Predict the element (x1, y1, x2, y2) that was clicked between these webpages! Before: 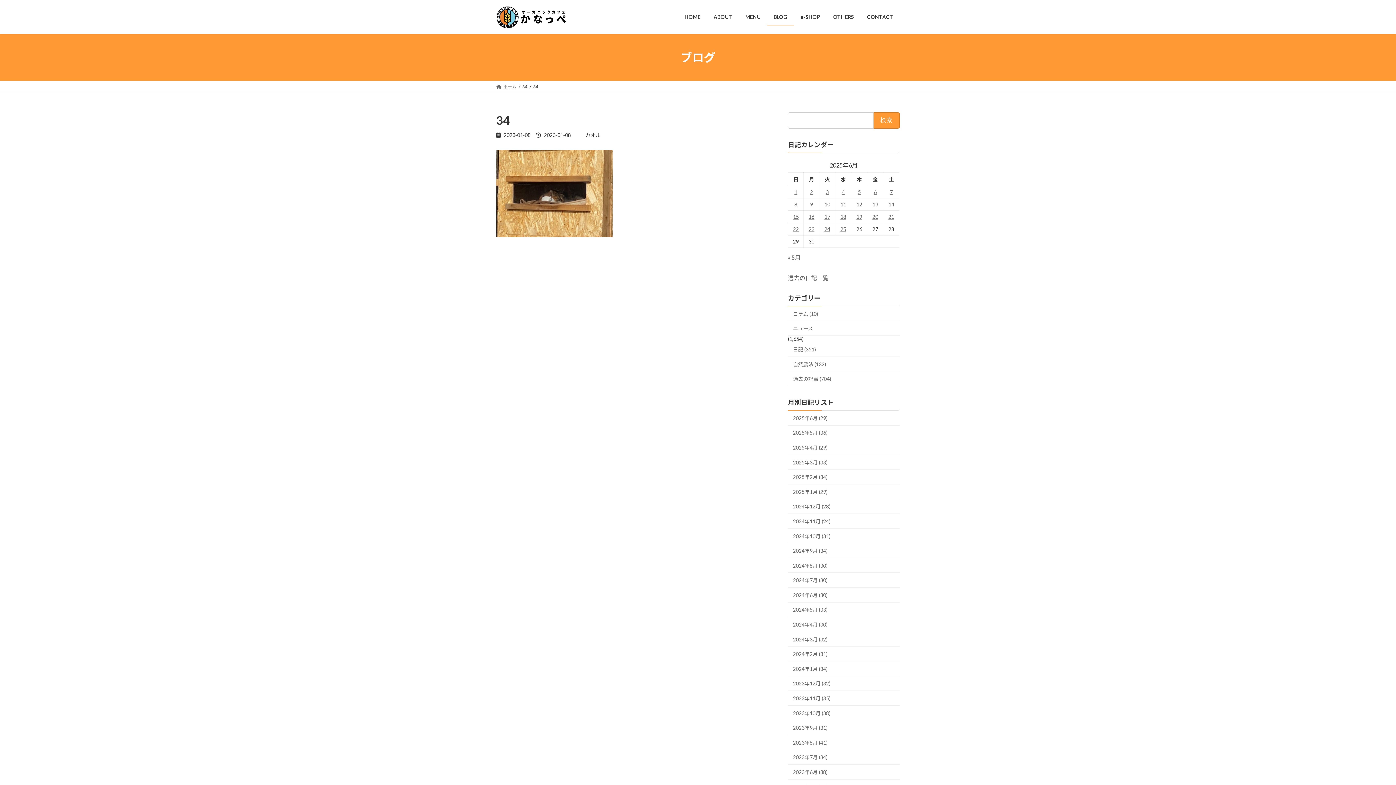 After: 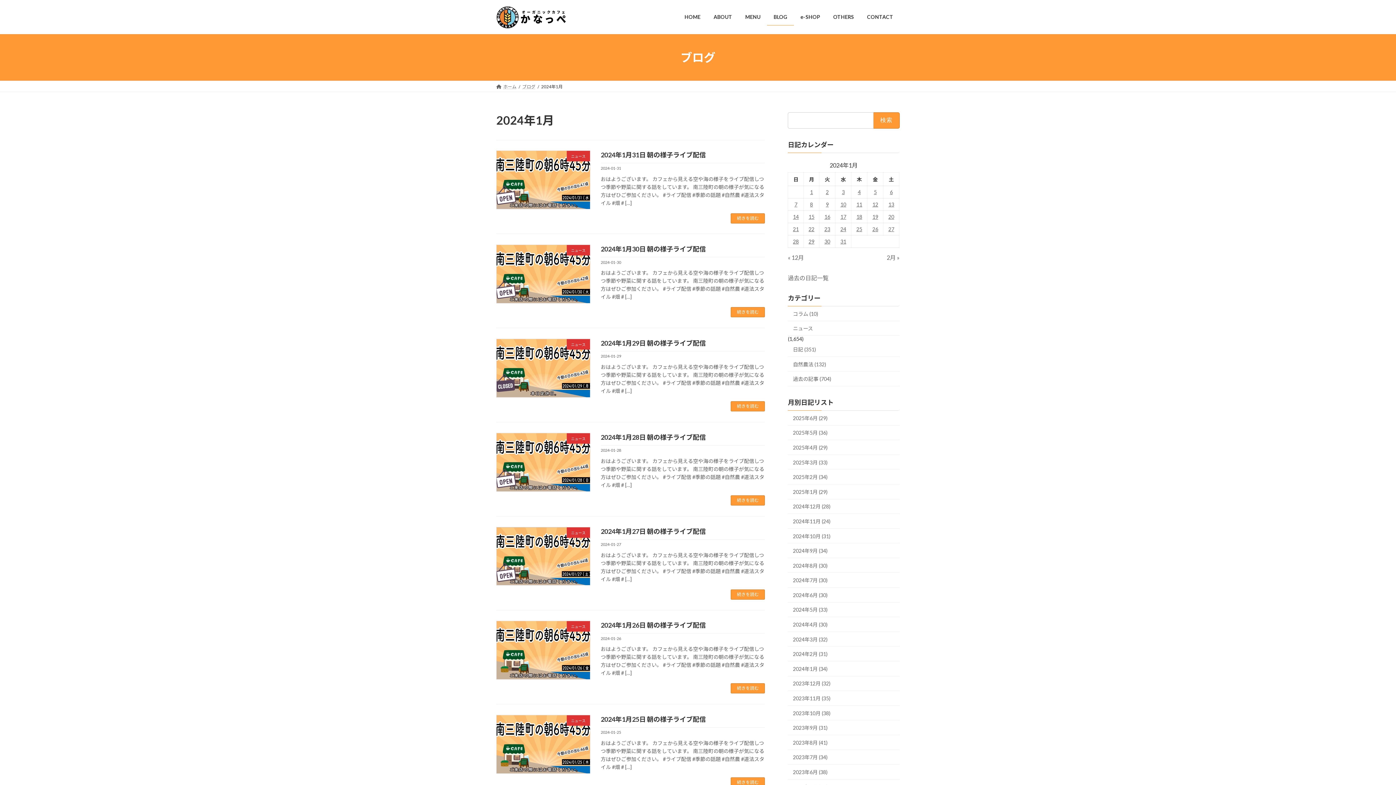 Action: label: 2024年1月 (34) bbox: (788, 661, 900, 676)